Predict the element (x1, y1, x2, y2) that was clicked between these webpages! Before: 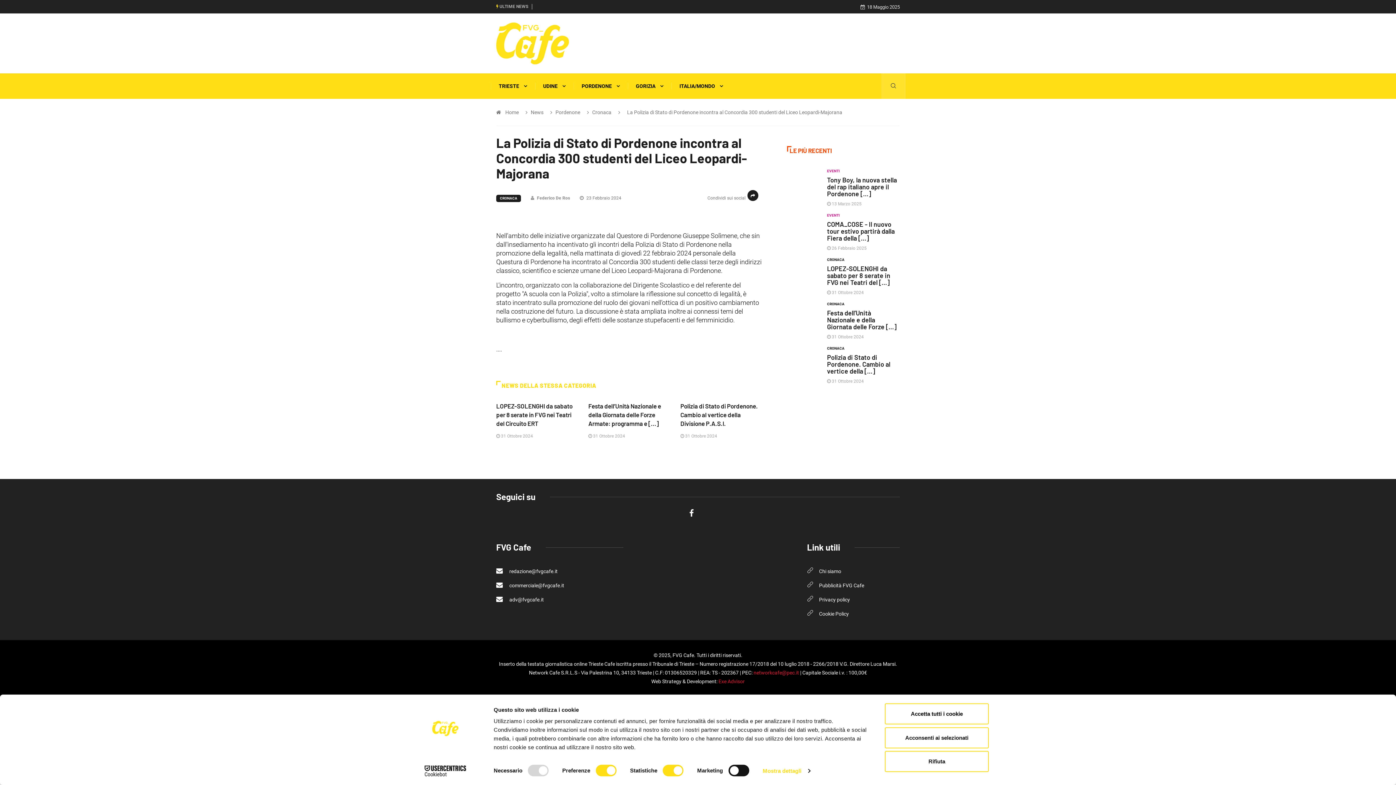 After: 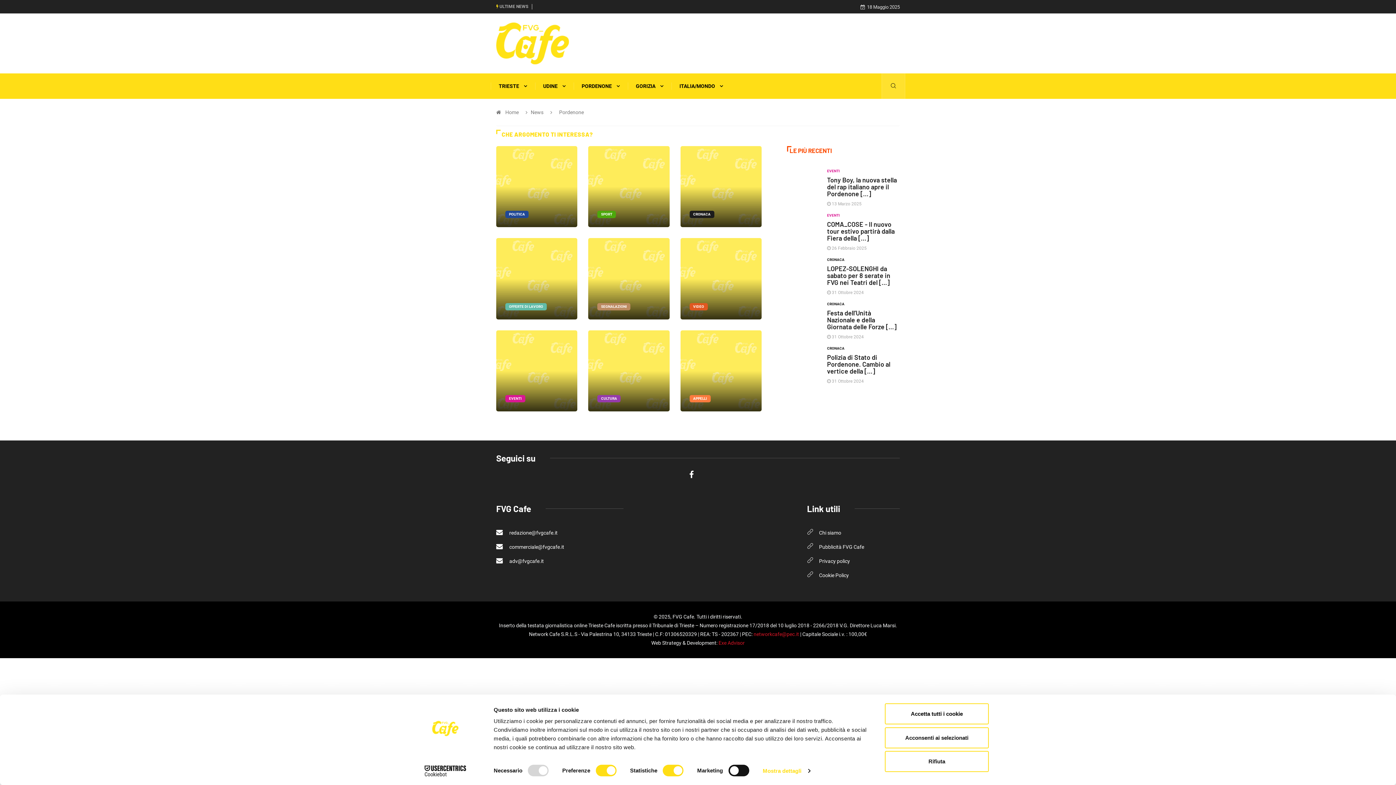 Action: label: Pordenone bbox: (552, 109, 583, 115)